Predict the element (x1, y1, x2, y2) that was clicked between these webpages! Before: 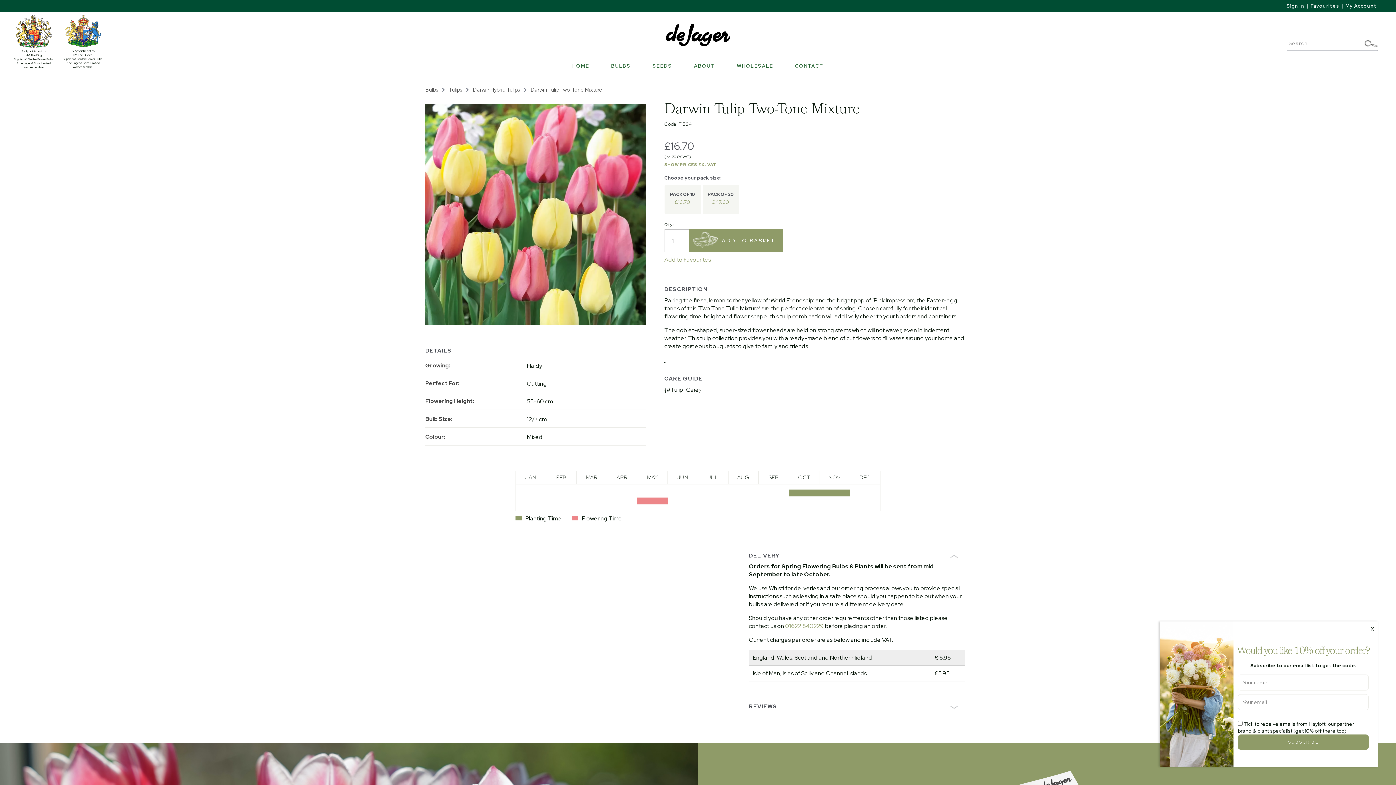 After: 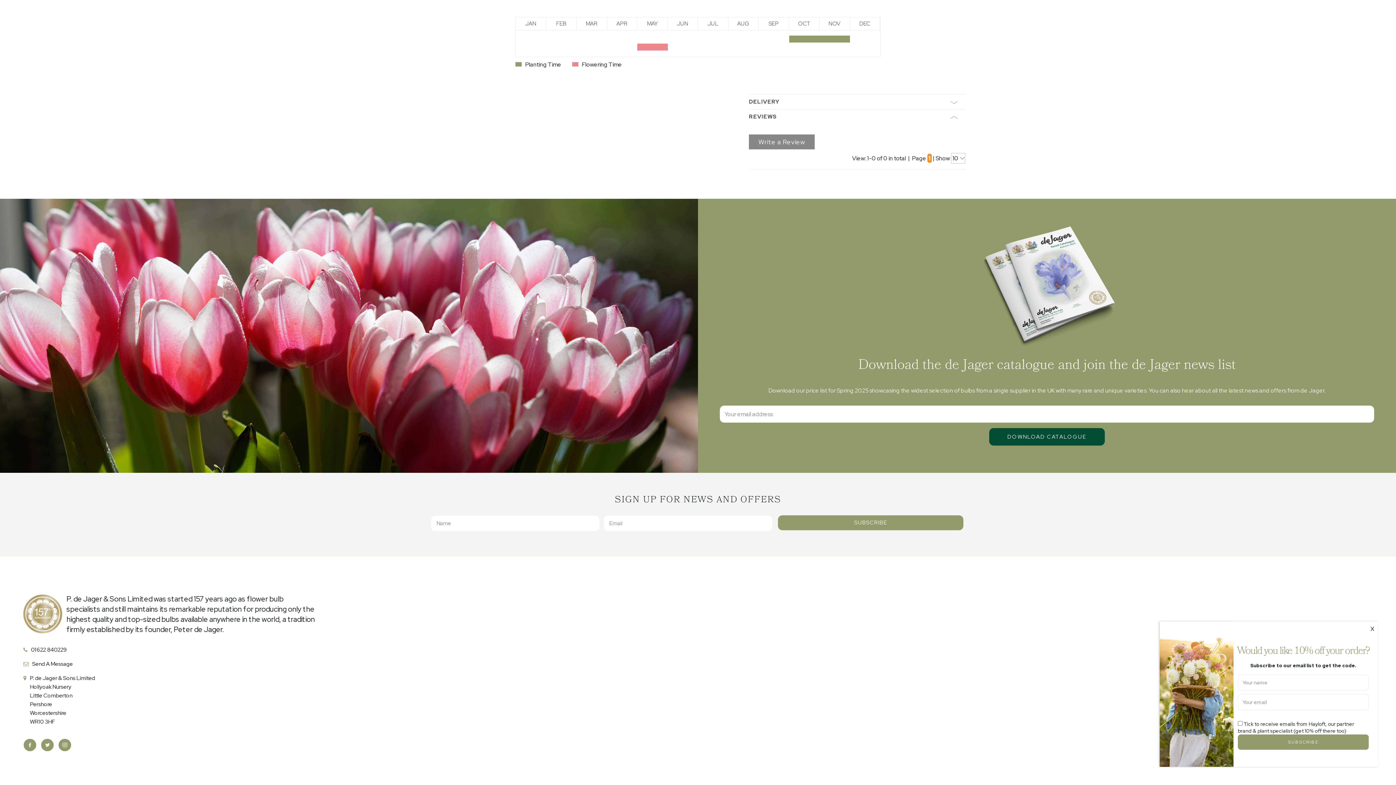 Action: label: REVIEWS bbox: (749, 699, 965, 714)